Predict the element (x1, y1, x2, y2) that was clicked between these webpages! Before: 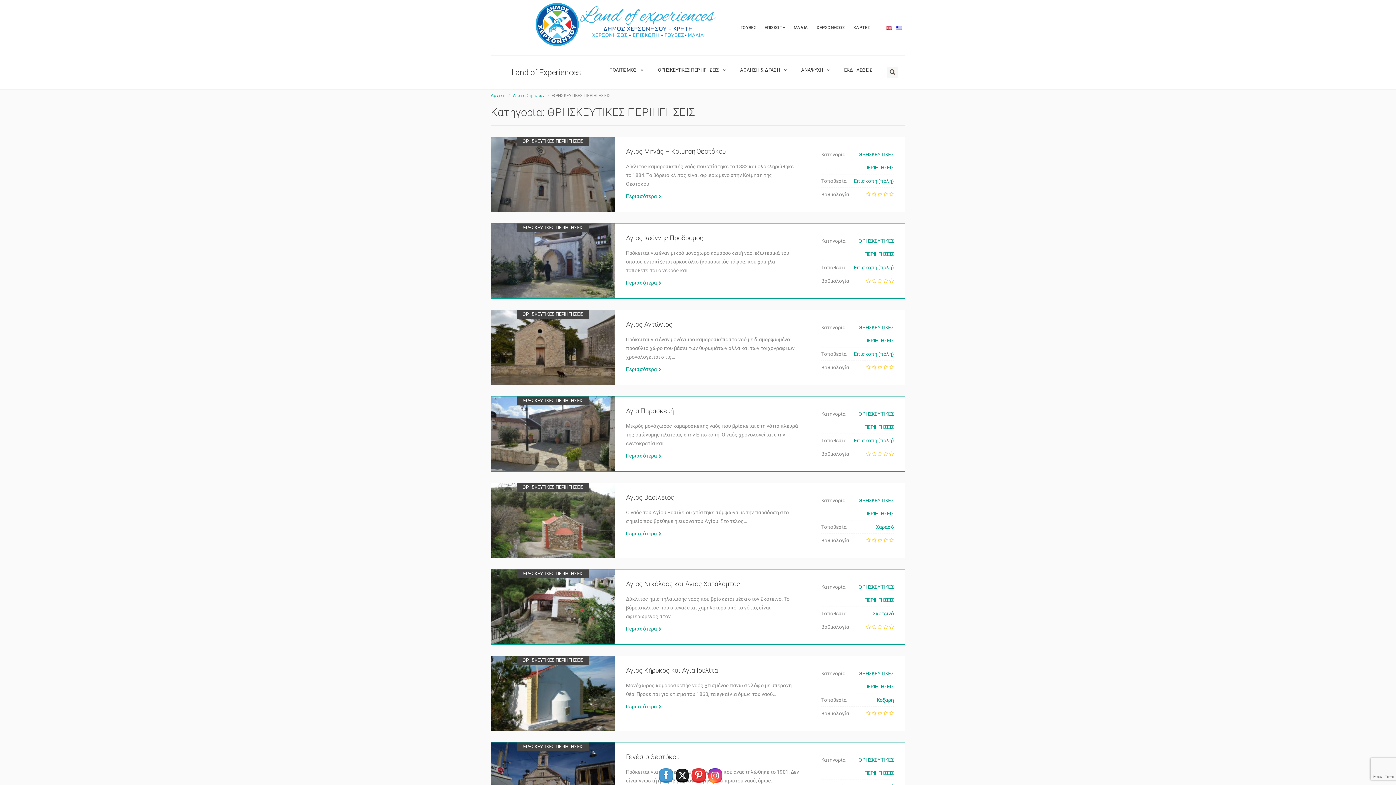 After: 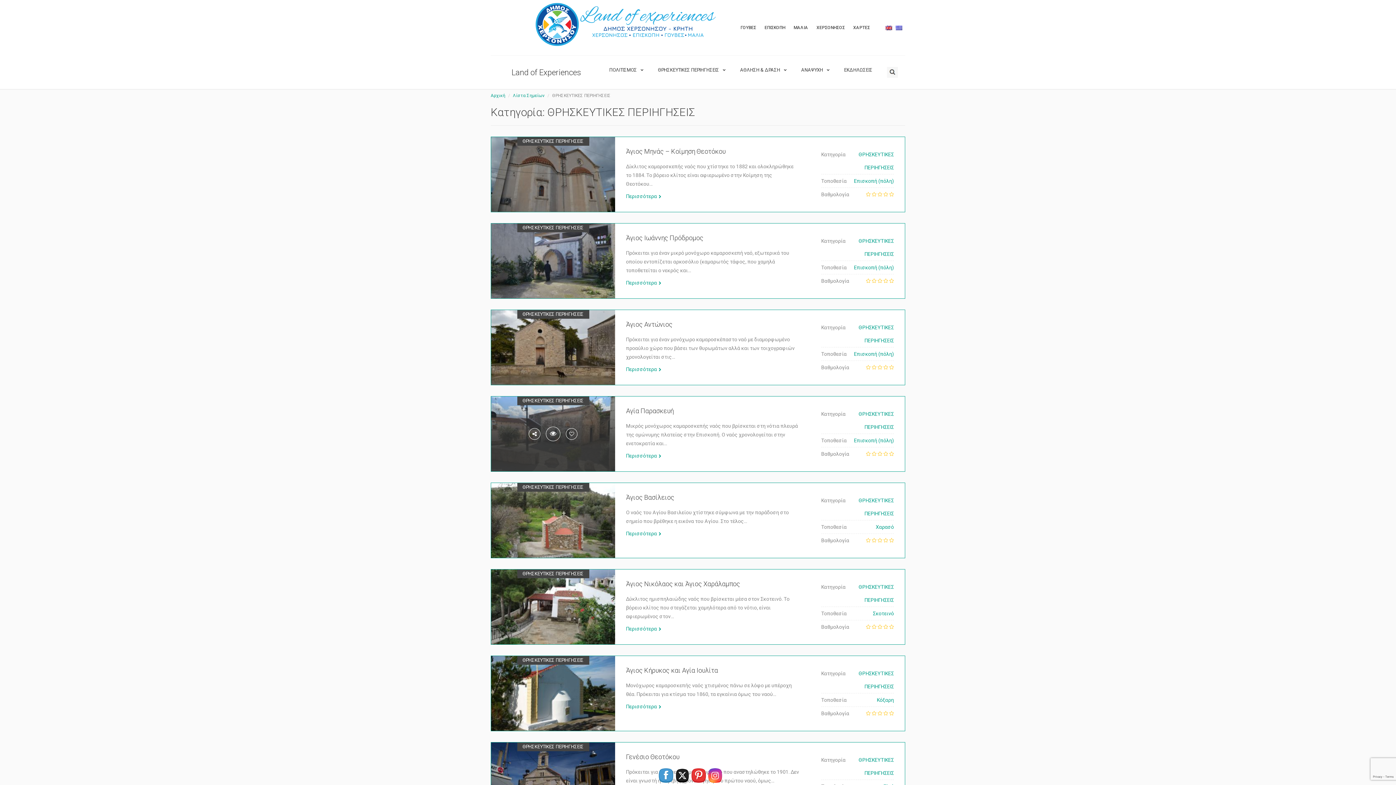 Action: bbox: (563, 440, 579, 446)